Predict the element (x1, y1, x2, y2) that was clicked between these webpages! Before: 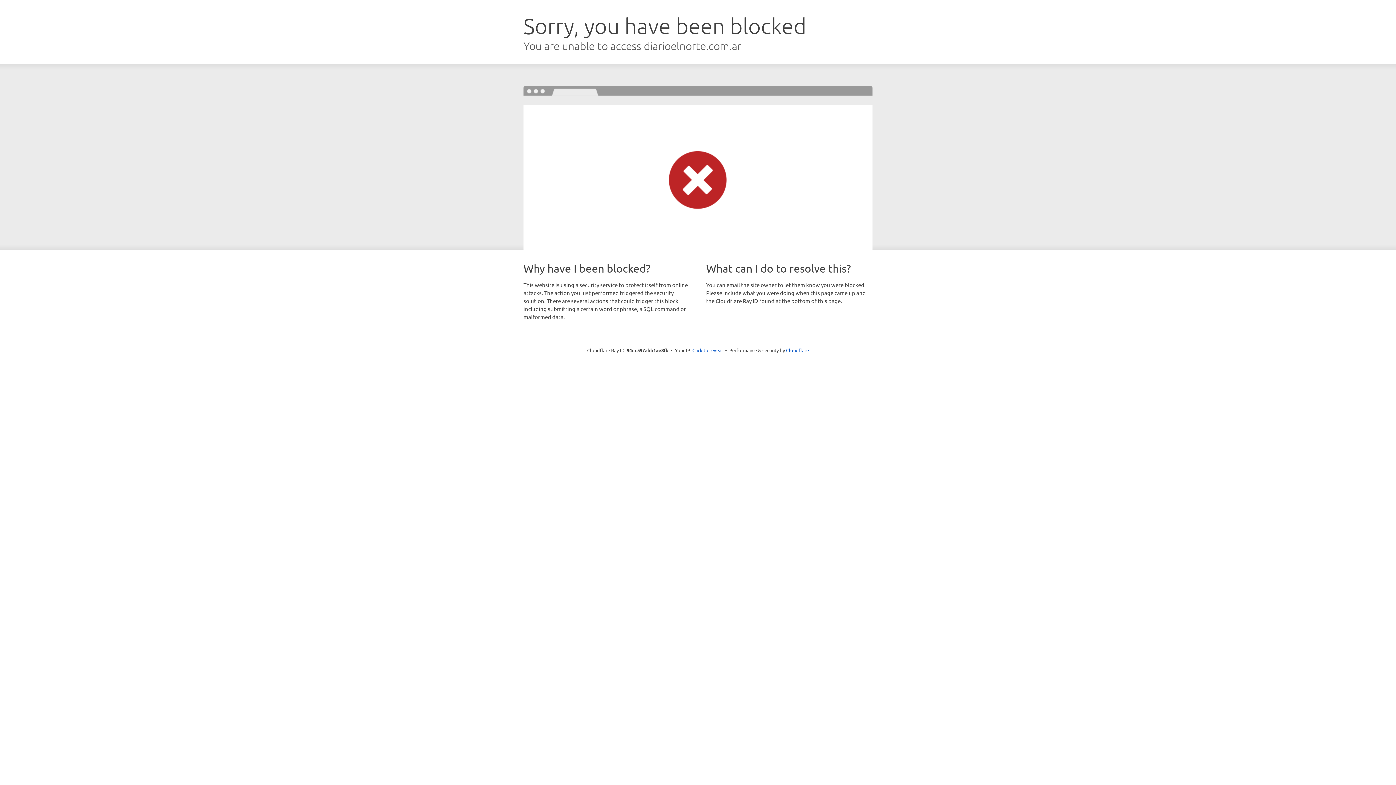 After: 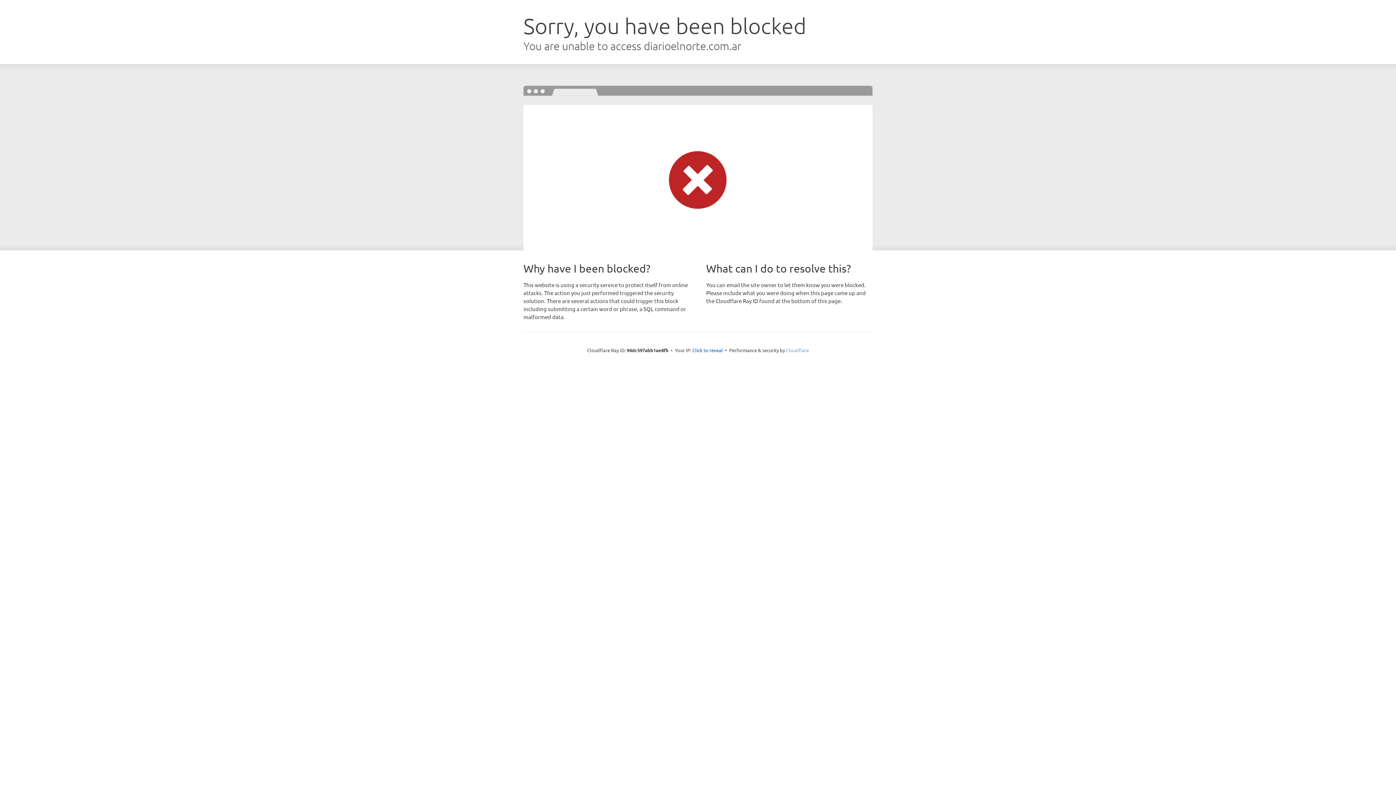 Action: label: Cloudflare bbox: (786, 347, 809, 353)